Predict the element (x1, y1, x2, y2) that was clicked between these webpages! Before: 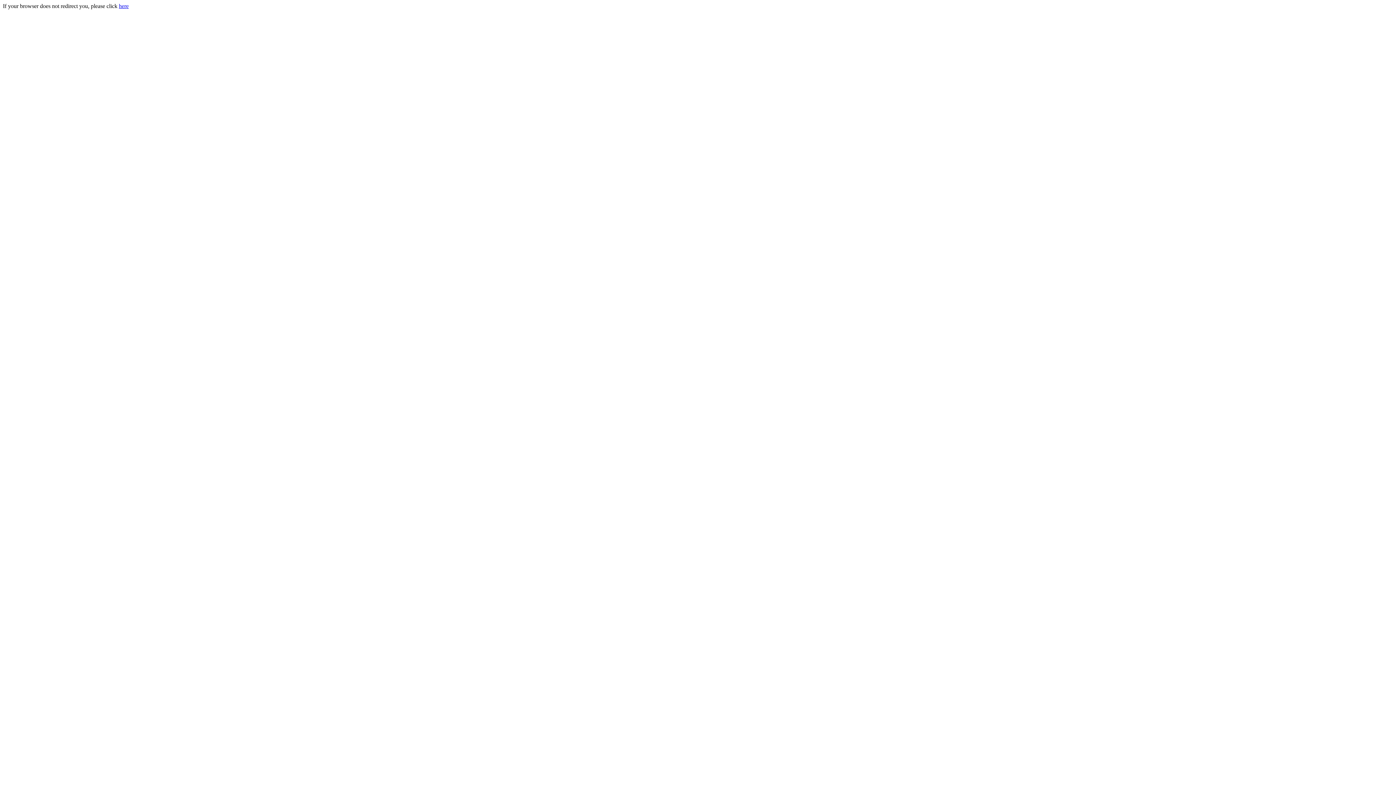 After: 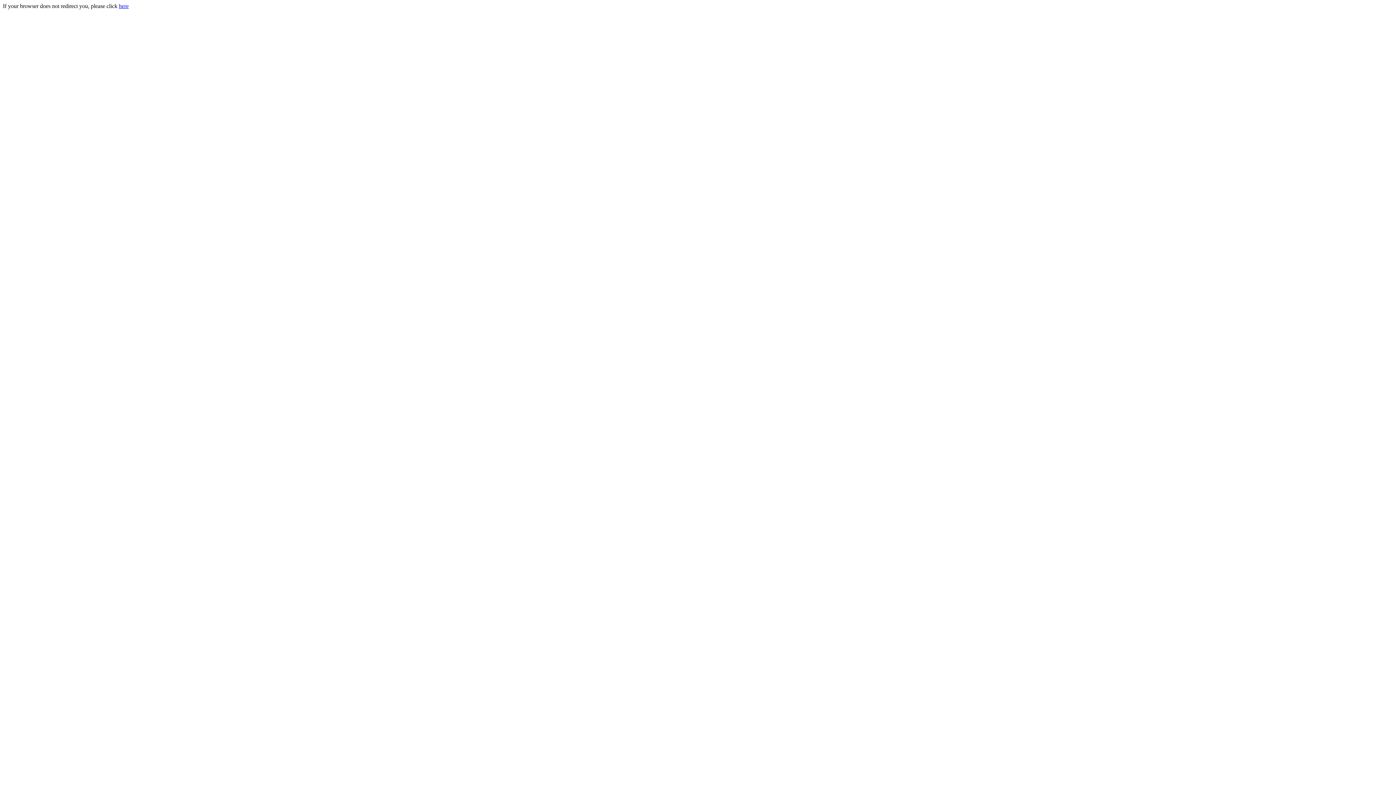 Action: bbox: (118, 2, 128, 9) label: here